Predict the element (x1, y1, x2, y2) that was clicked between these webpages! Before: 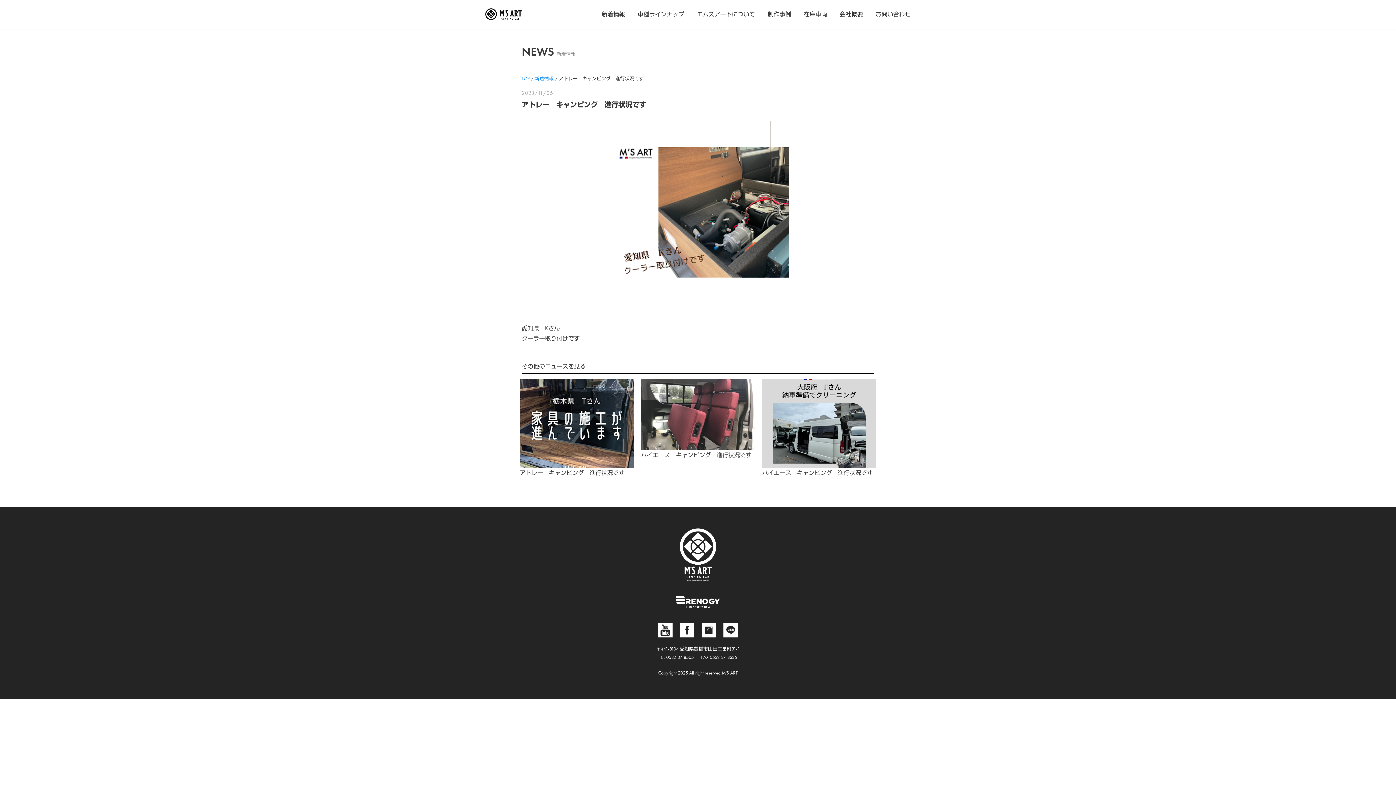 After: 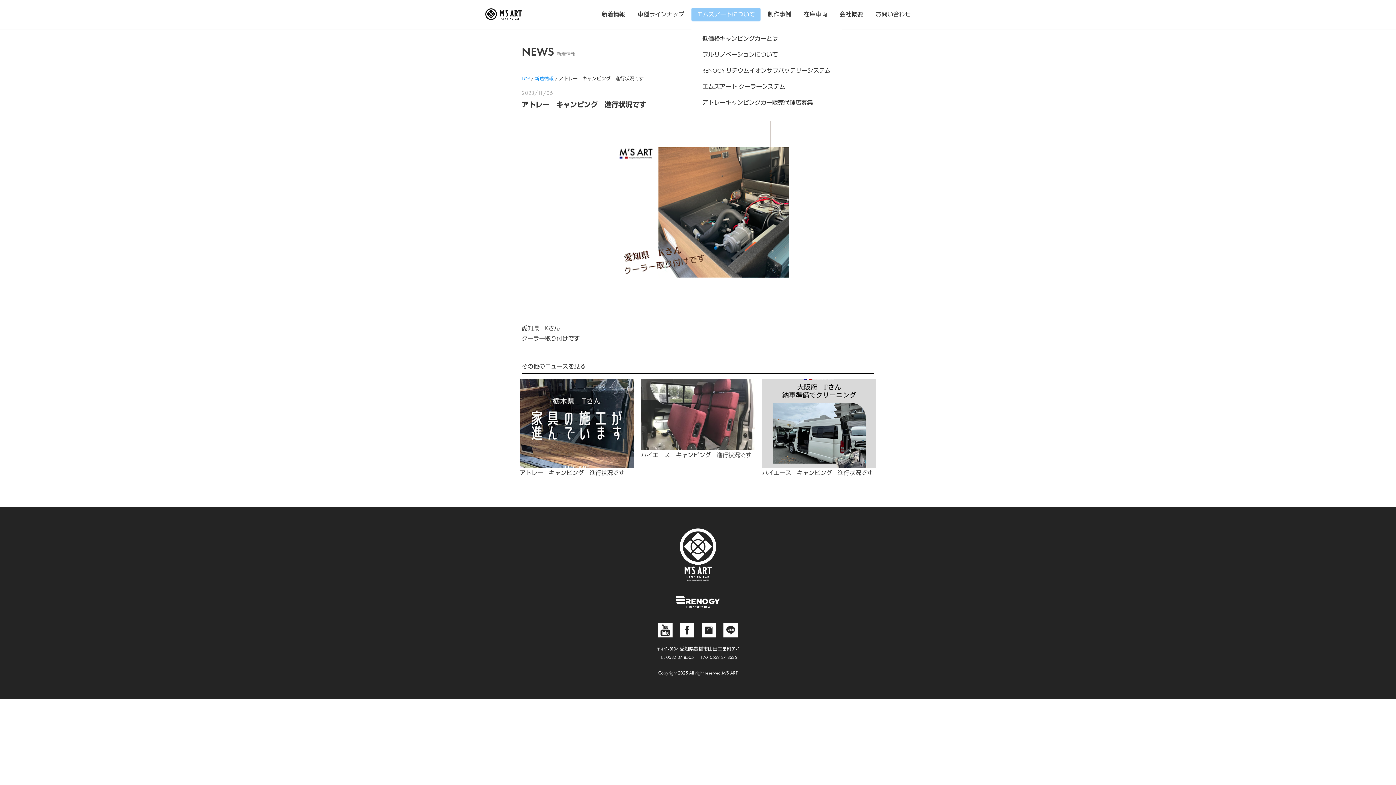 Action: bbox: (691, 7, 760, 21) label: エムズアートについて